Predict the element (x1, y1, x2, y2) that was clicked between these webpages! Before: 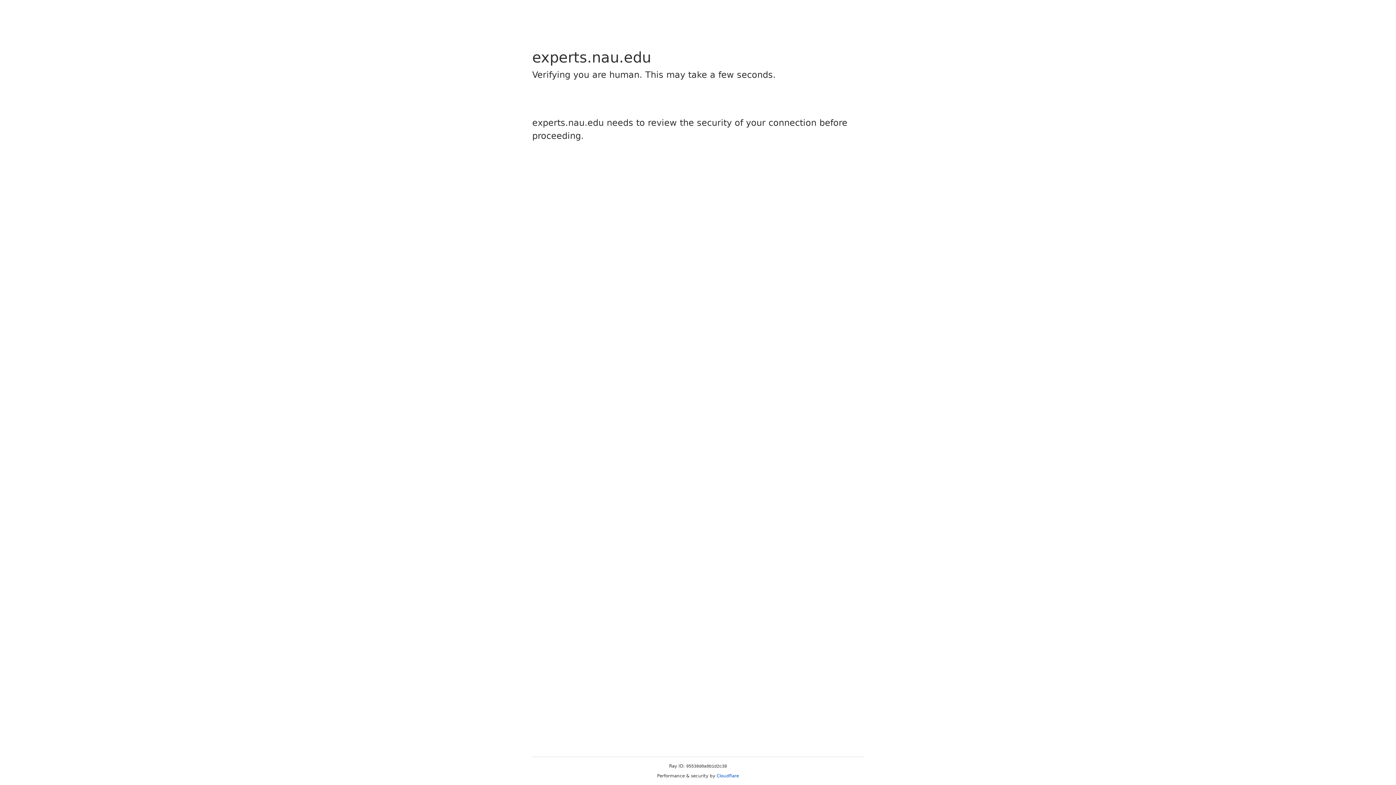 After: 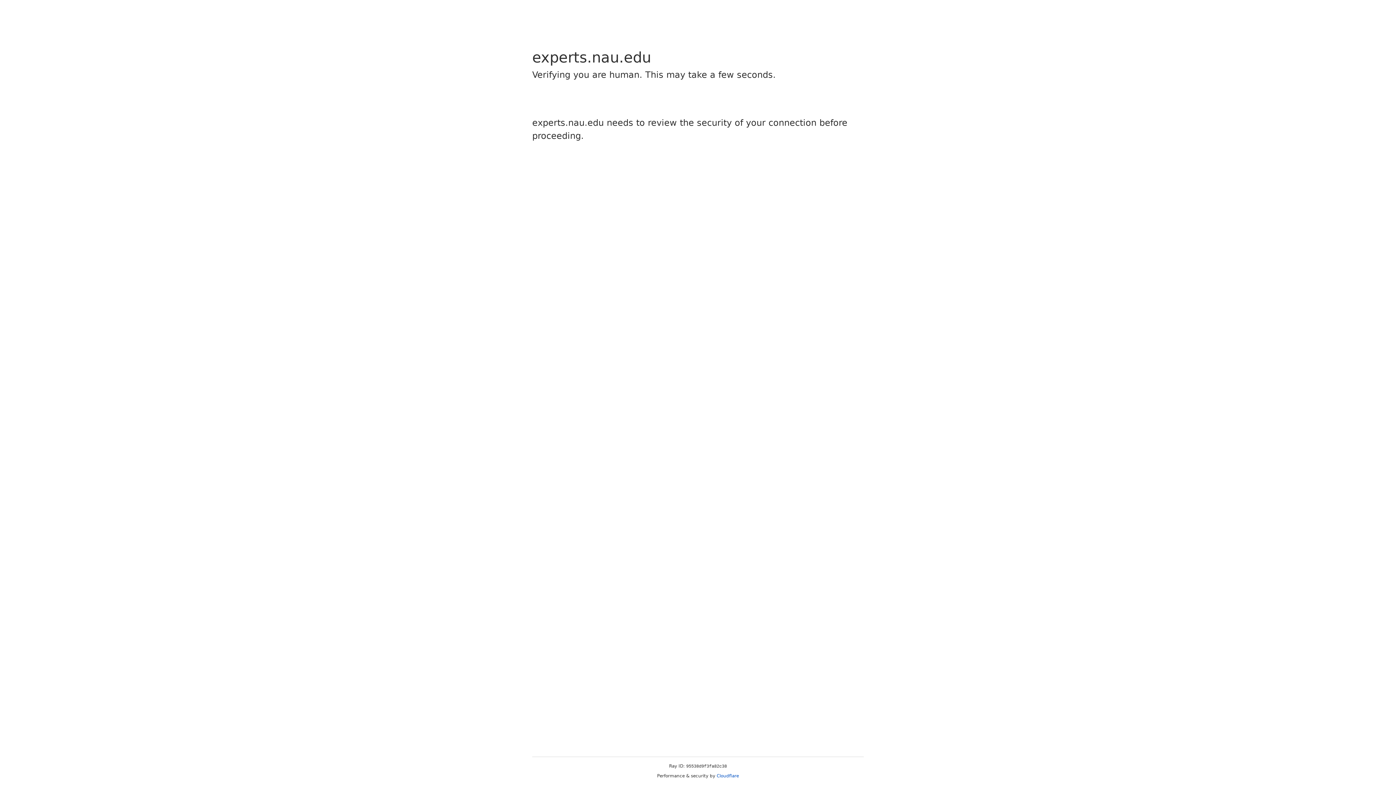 Action: bbox: (716, 773, 739, 778) label: Cloudflare